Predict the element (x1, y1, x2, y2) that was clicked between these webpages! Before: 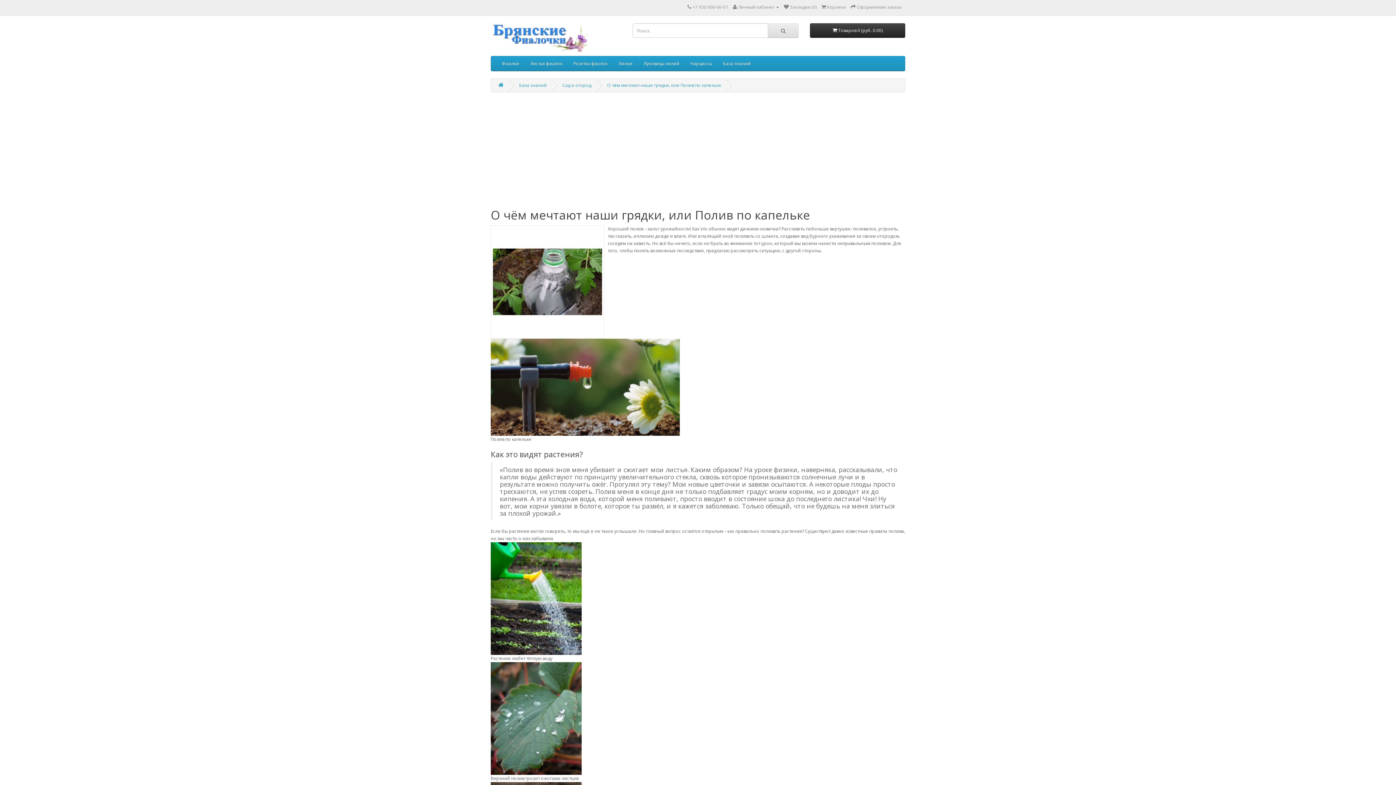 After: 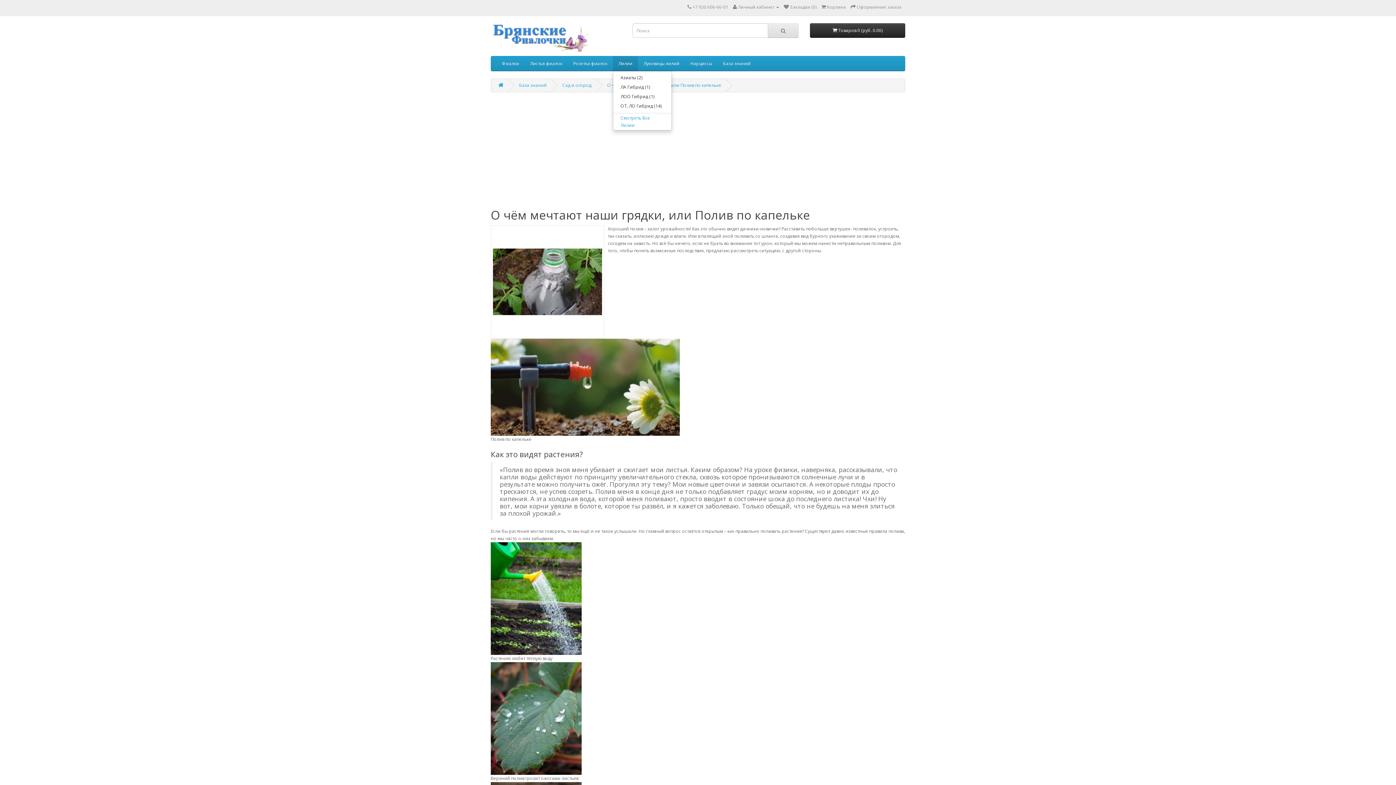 Action: bbox: (613, 56, 638, 70) label: Лилии